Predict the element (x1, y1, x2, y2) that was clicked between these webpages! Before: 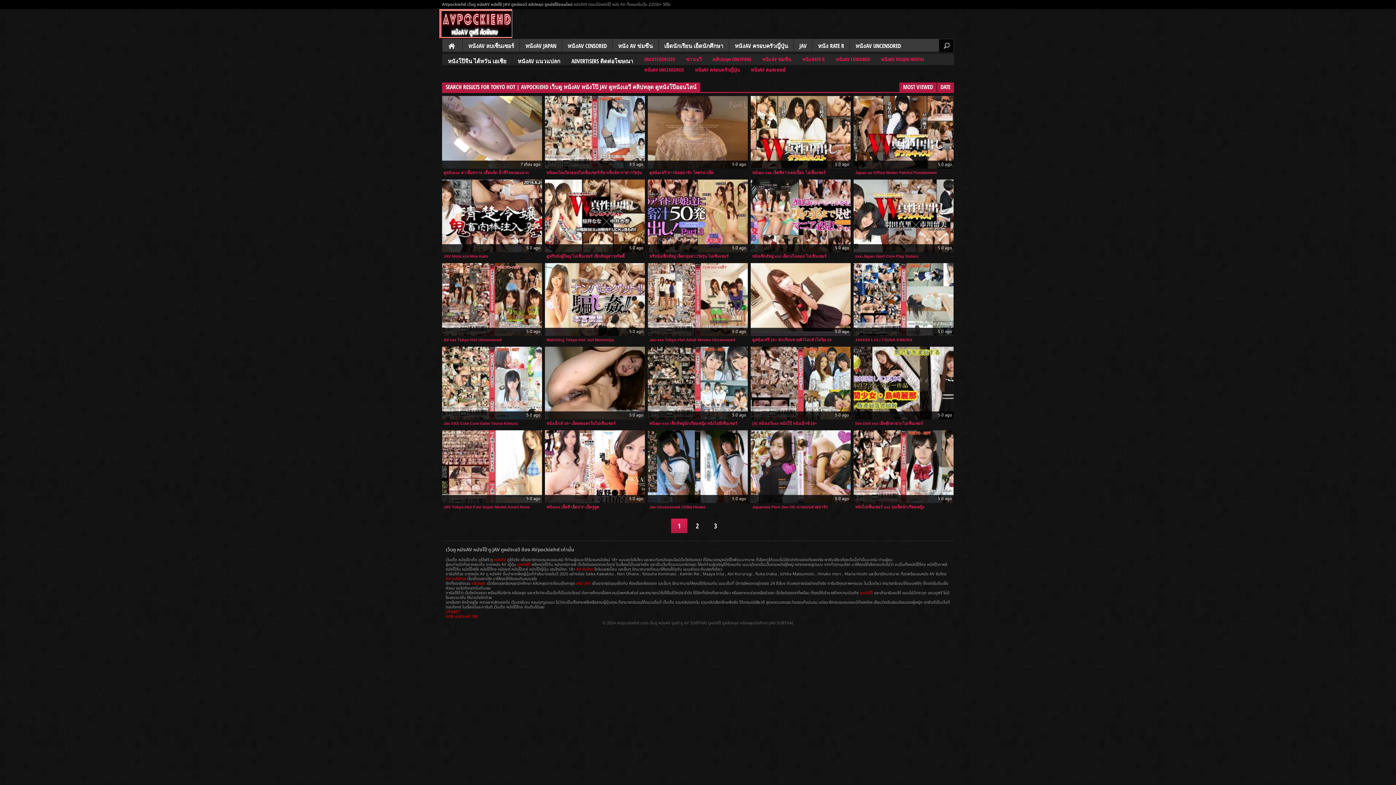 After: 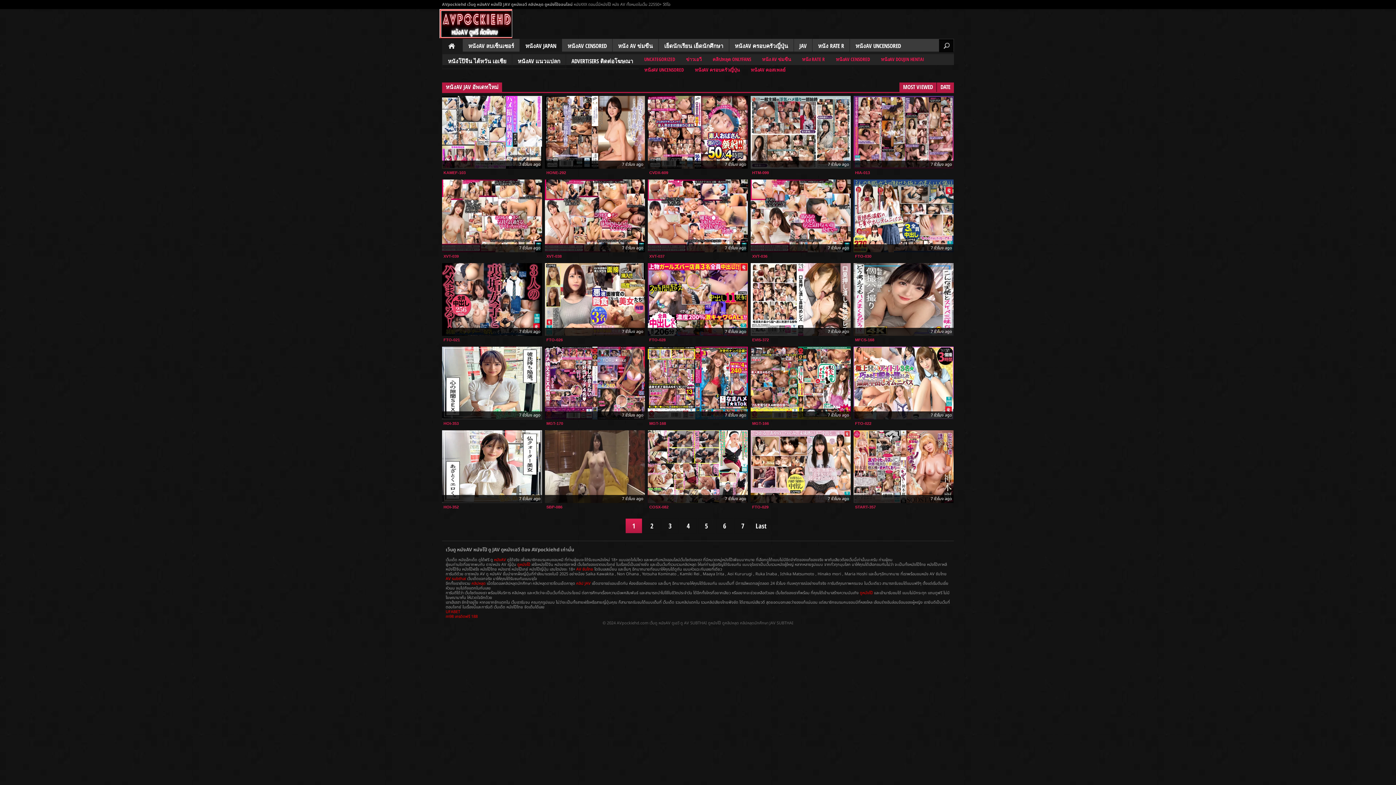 Action: label: ดูหนังโป๊ bbox: (517, 561, 530, 568)